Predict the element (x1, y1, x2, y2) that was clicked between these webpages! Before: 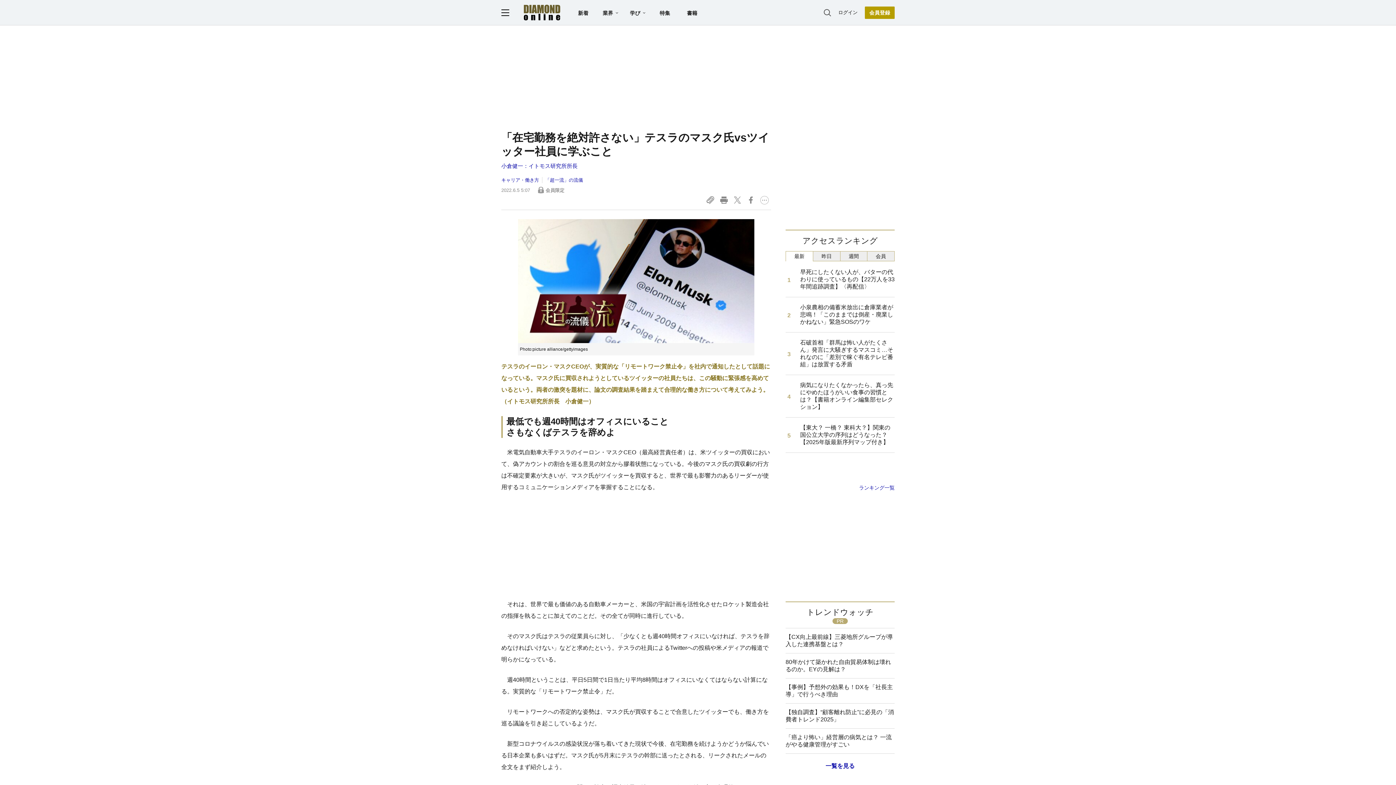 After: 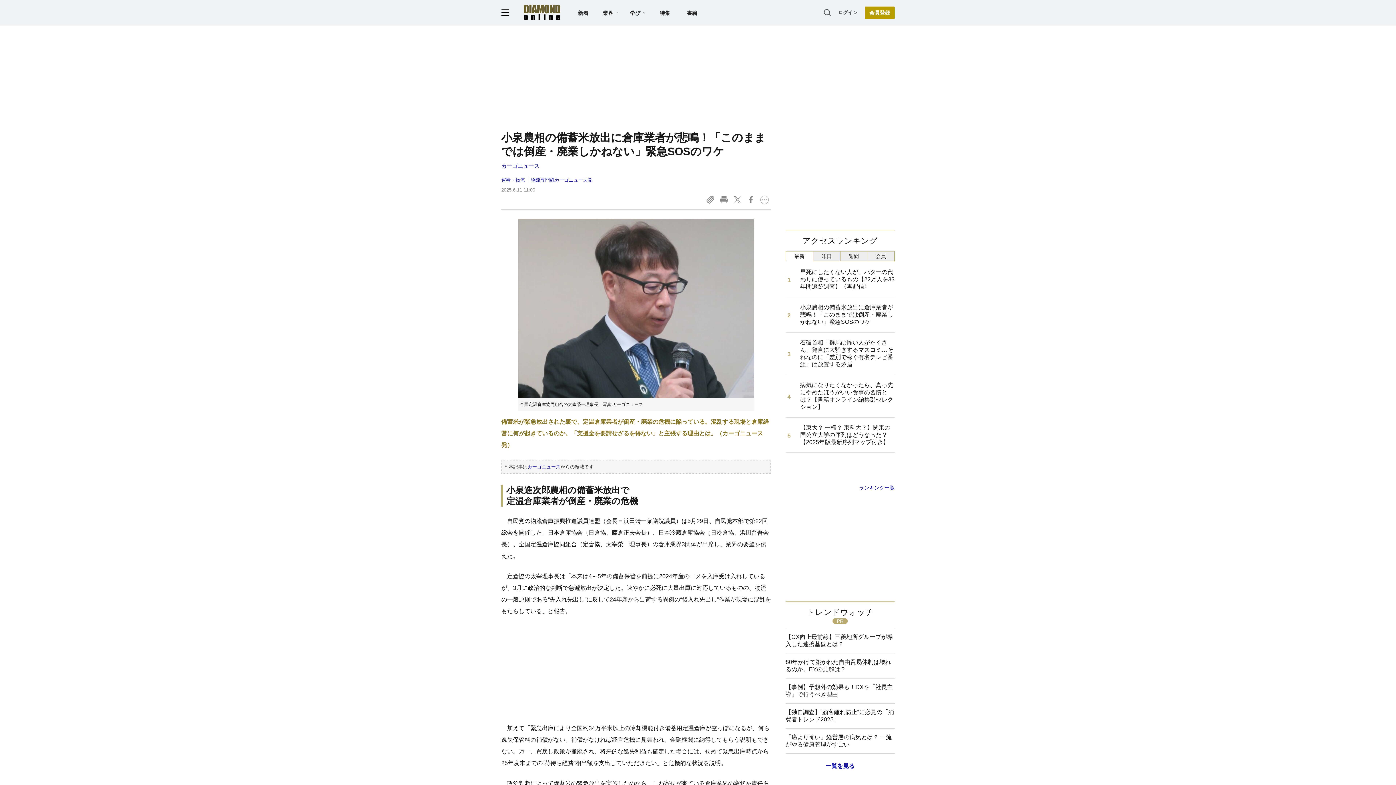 Action: bbox: (785, 297, 894, 332) label: 小泉農相の備蓄米放出に倉庫業者が悲鳴！「このままでは倒産・廃業しかねない」緊急SOSのワケ